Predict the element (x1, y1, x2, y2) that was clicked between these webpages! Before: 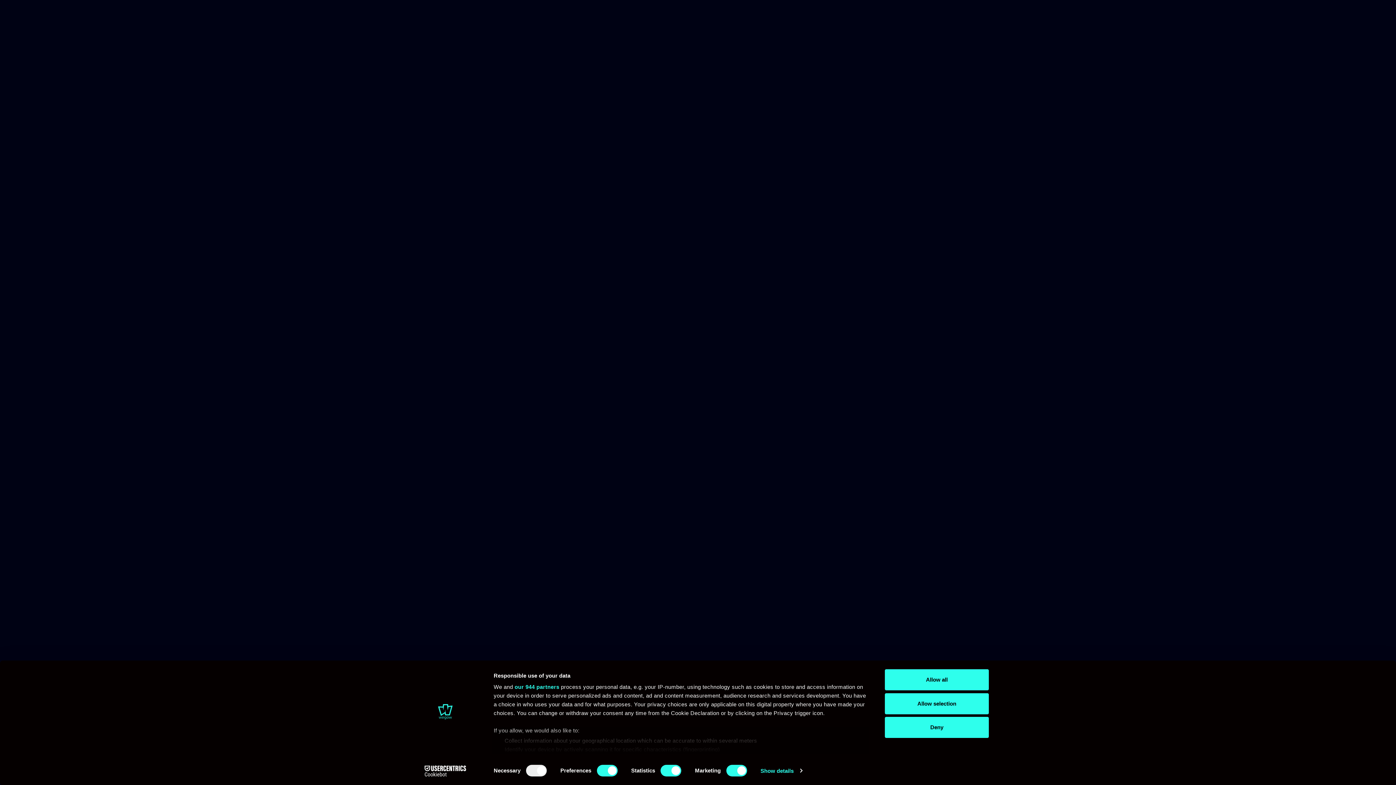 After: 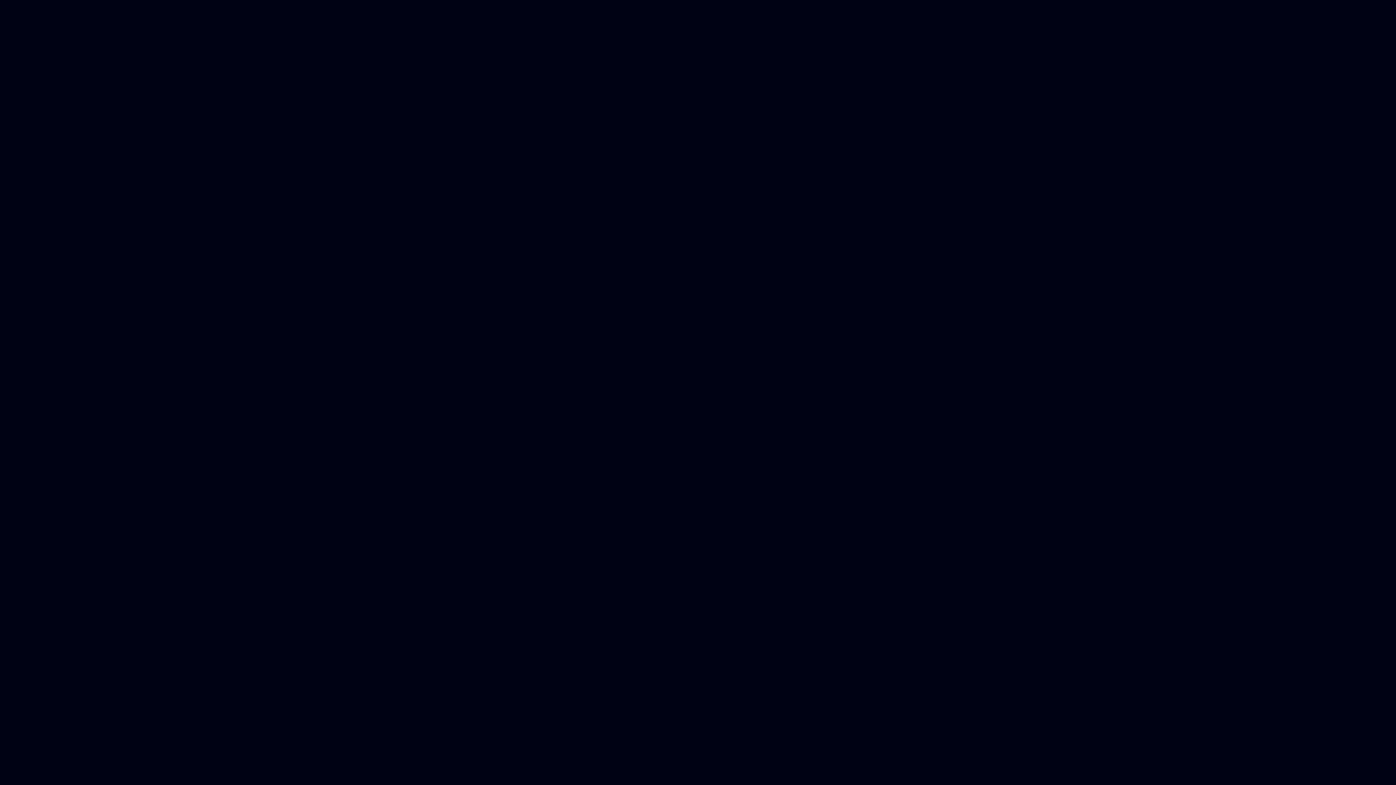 Action: label: Deny bbox: (885, 717, 989, 738)